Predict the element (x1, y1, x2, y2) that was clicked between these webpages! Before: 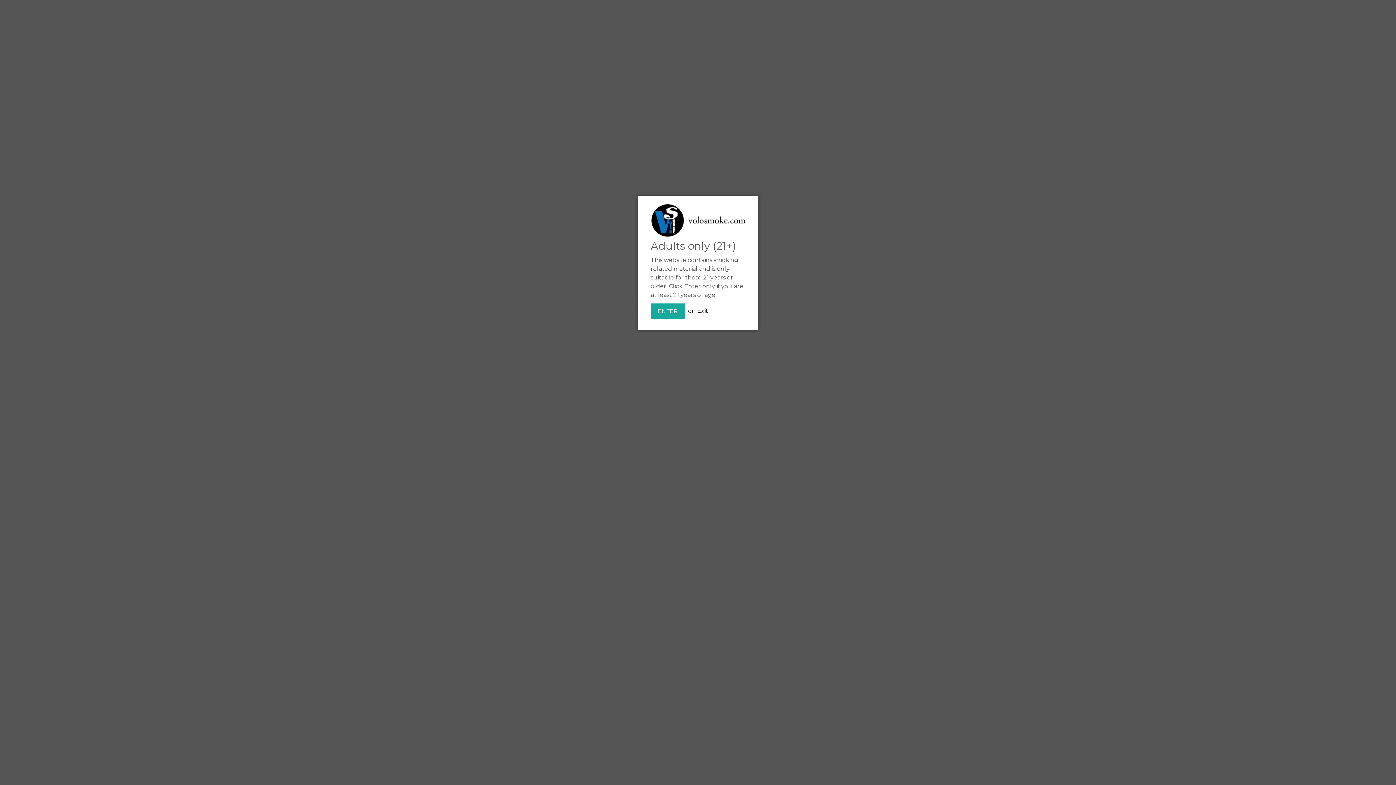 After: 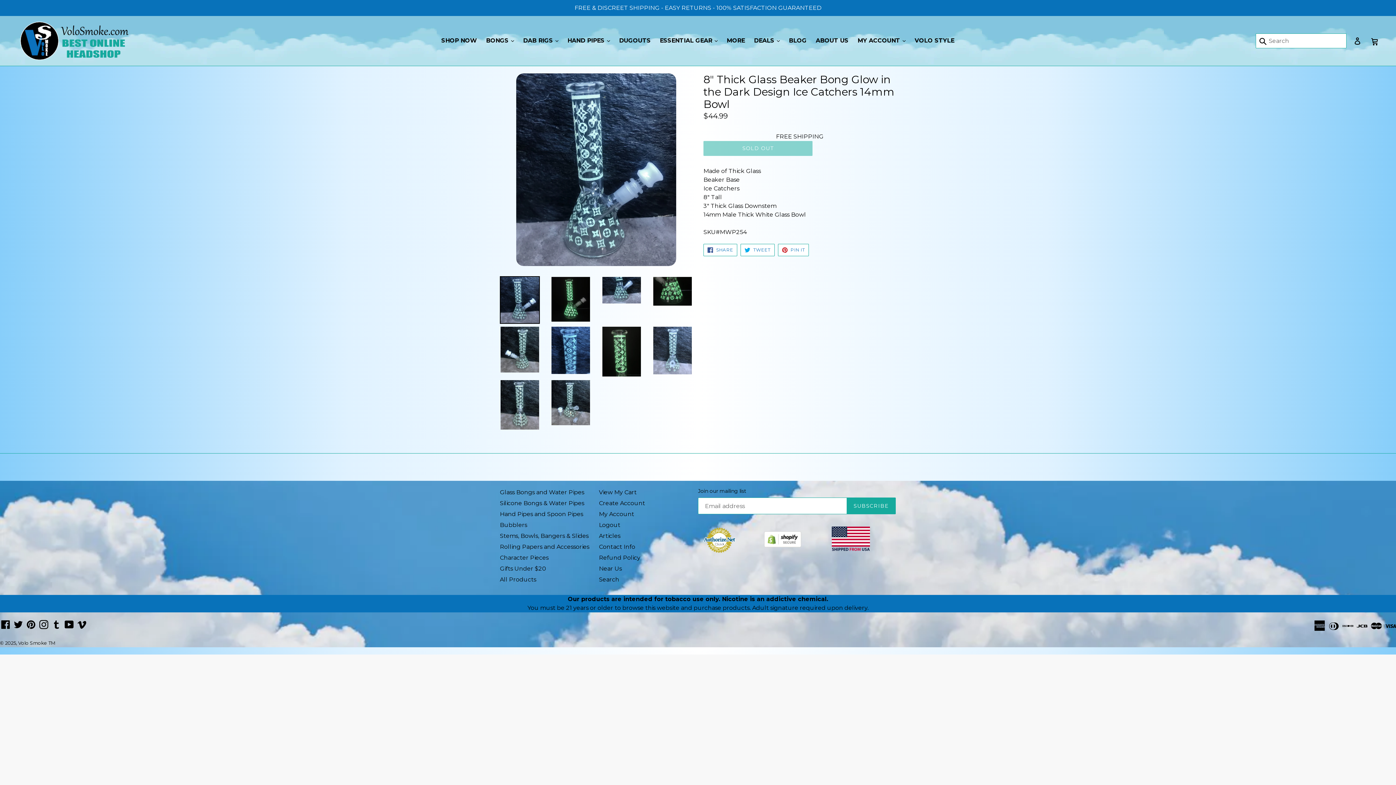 Action: bbox: (650, 303, 685, 319) label: ENTER